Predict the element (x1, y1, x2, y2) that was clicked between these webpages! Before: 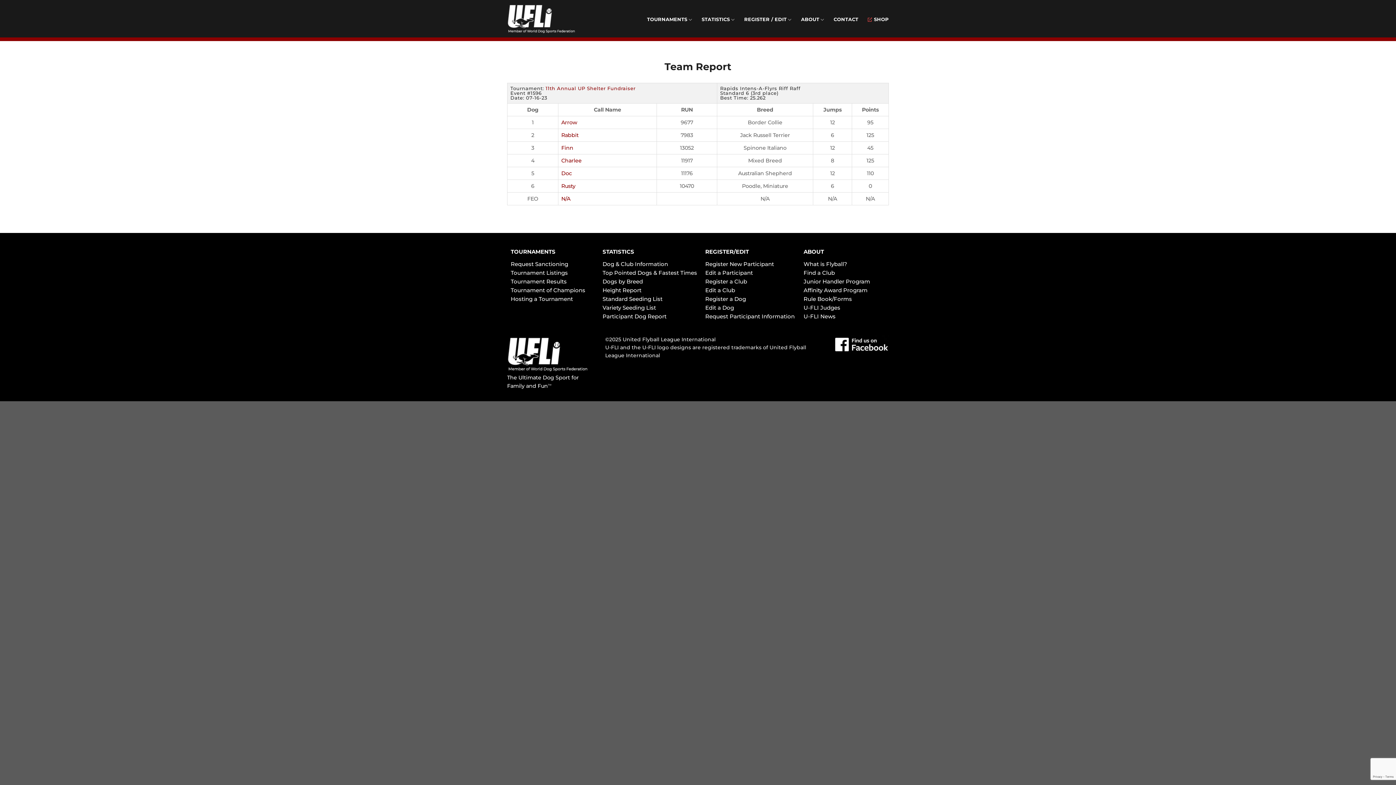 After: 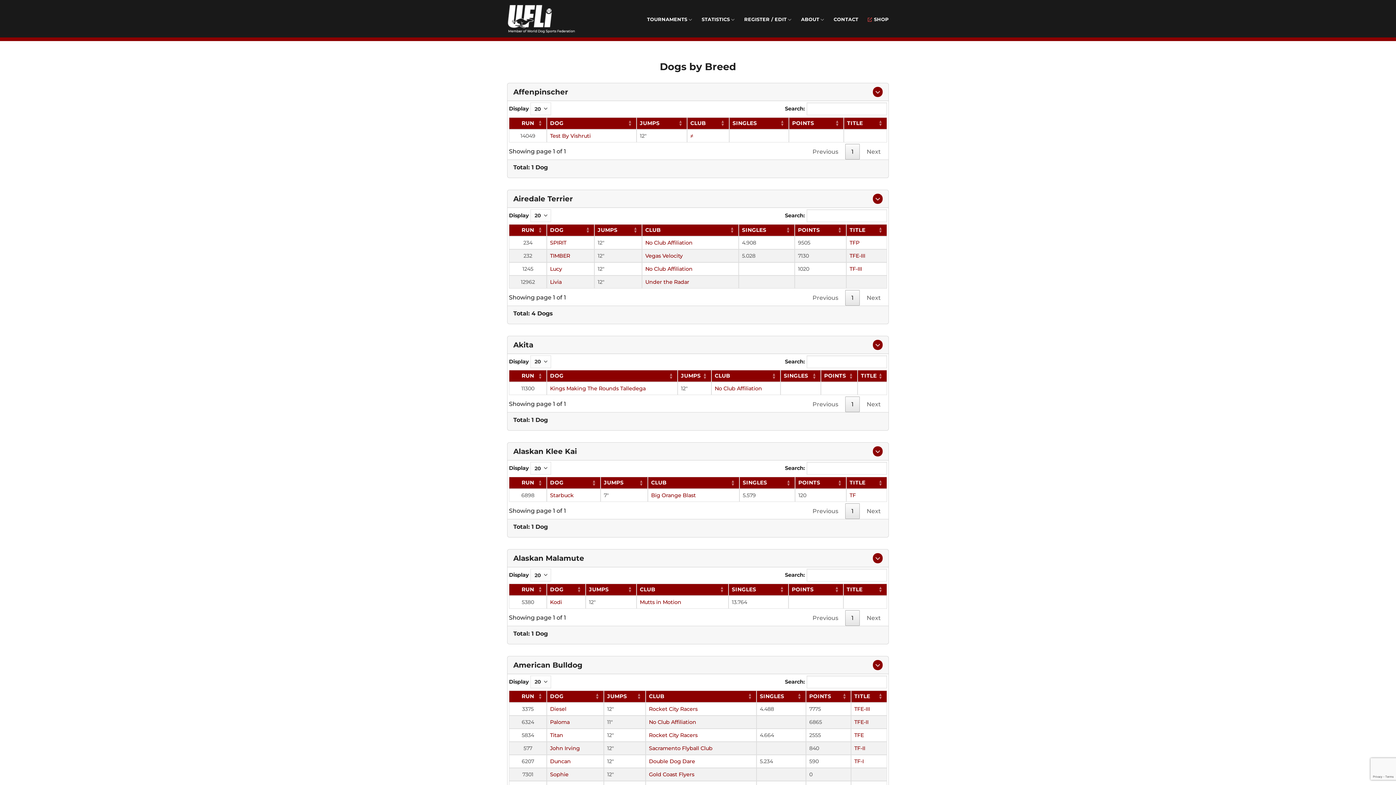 Action: label: Dogs by Breed bbox: (602, 278, 643, 285)